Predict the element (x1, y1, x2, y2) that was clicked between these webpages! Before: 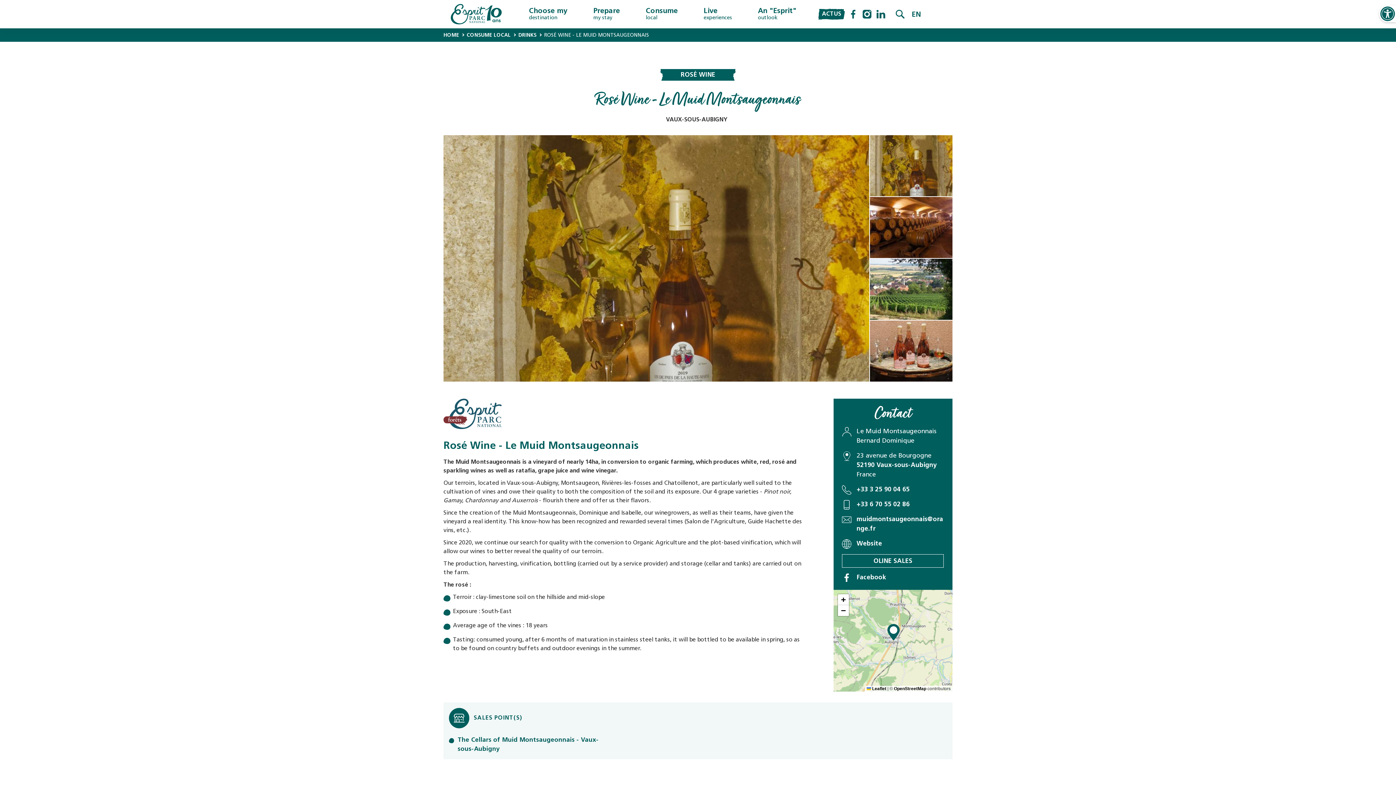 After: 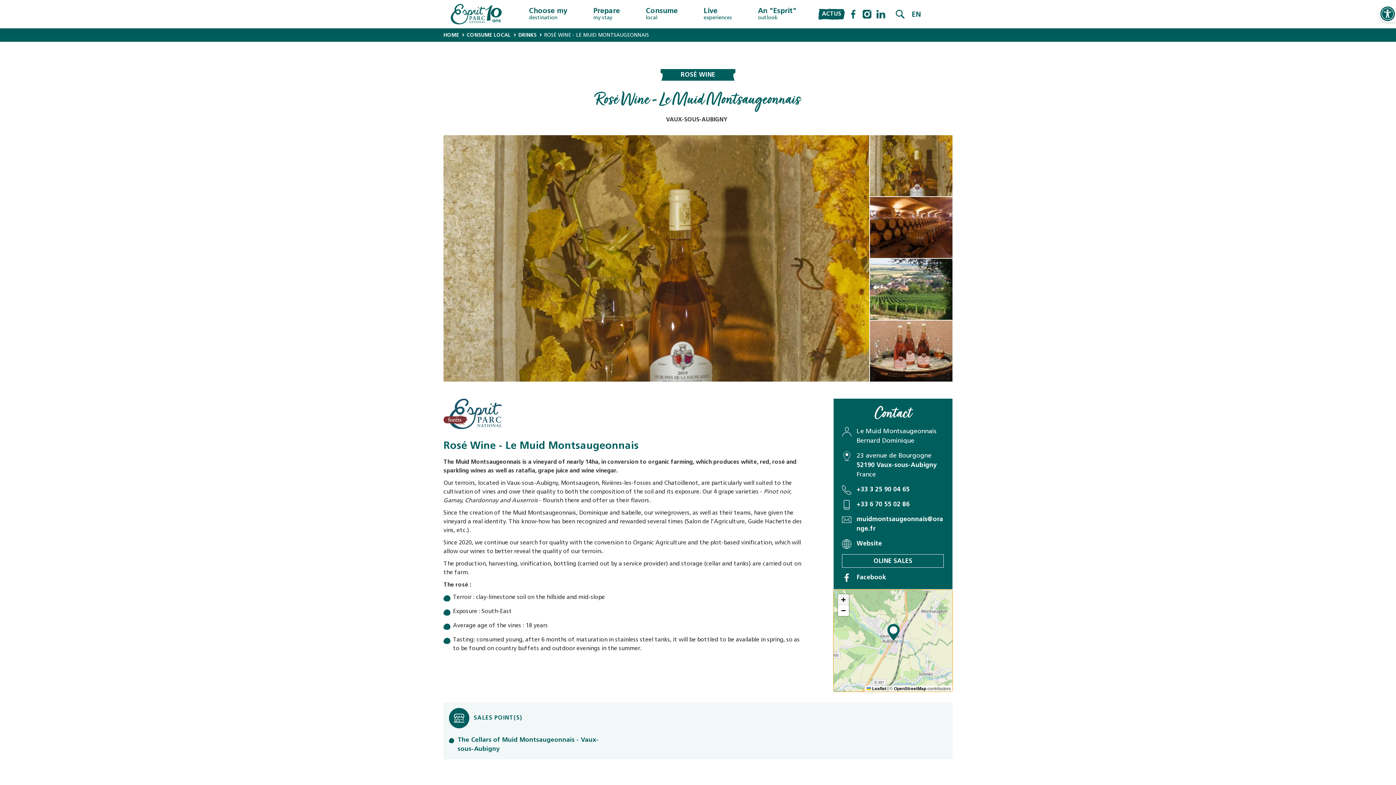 Action: bbox: (838, 594, 848, 605) label: Zoom in